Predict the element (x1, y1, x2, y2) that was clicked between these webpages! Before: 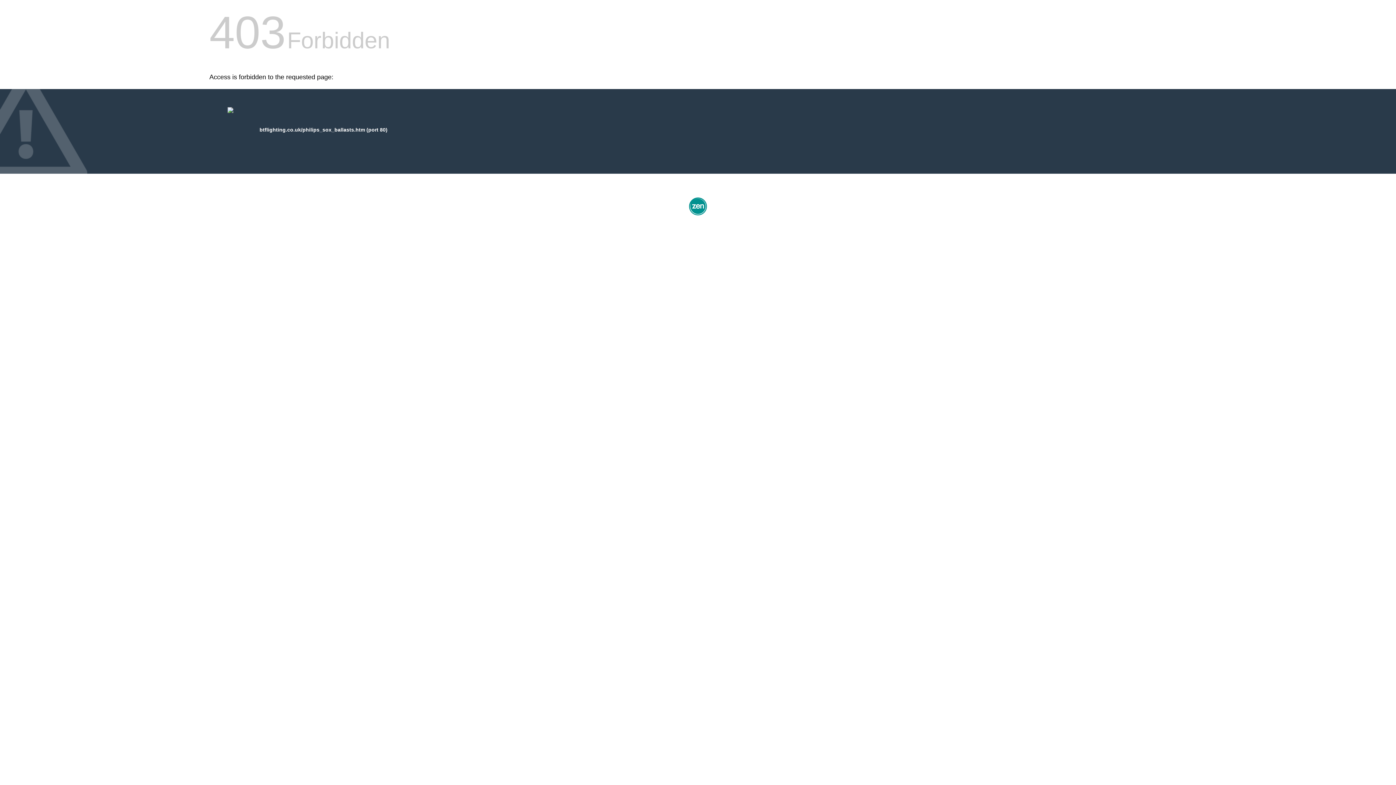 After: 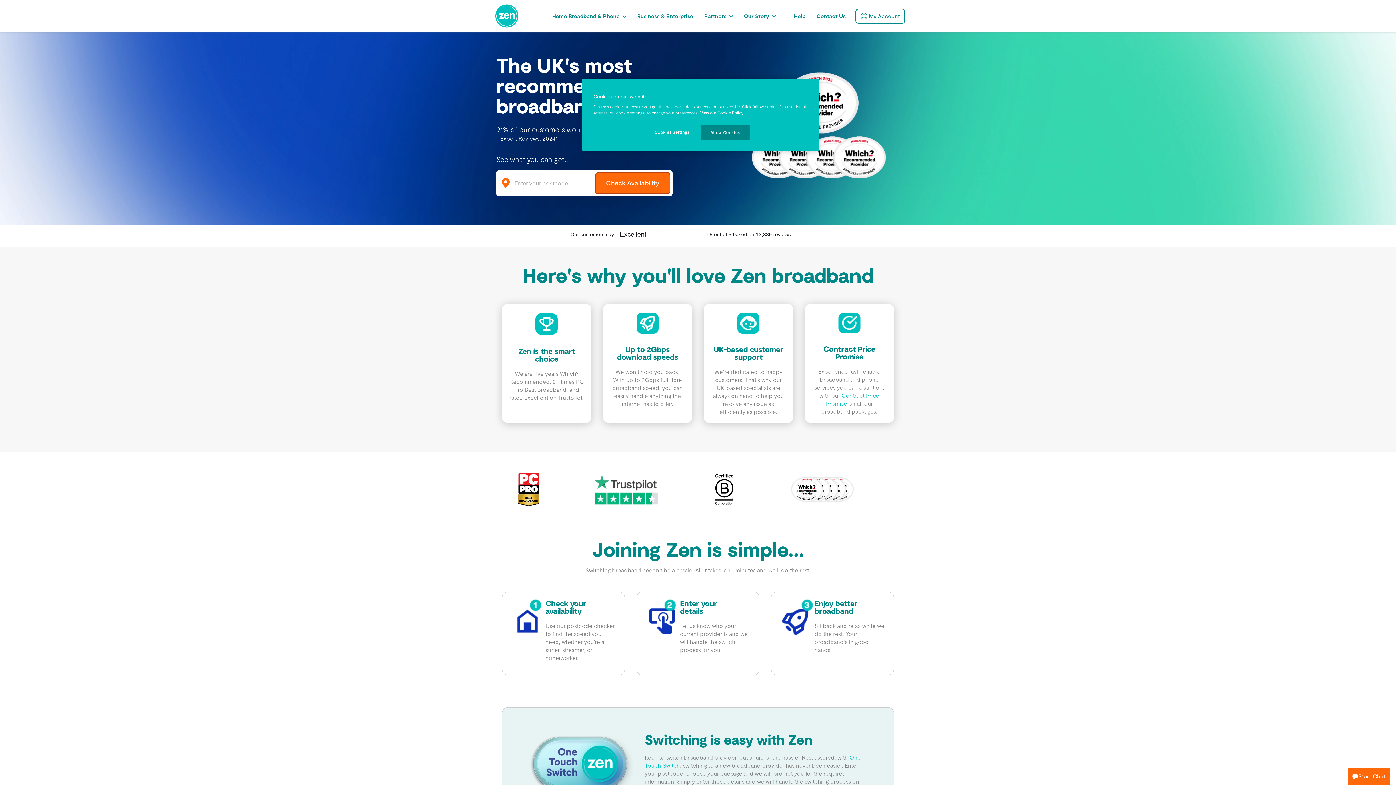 Action: bbox: (687, 212, 709, 218)